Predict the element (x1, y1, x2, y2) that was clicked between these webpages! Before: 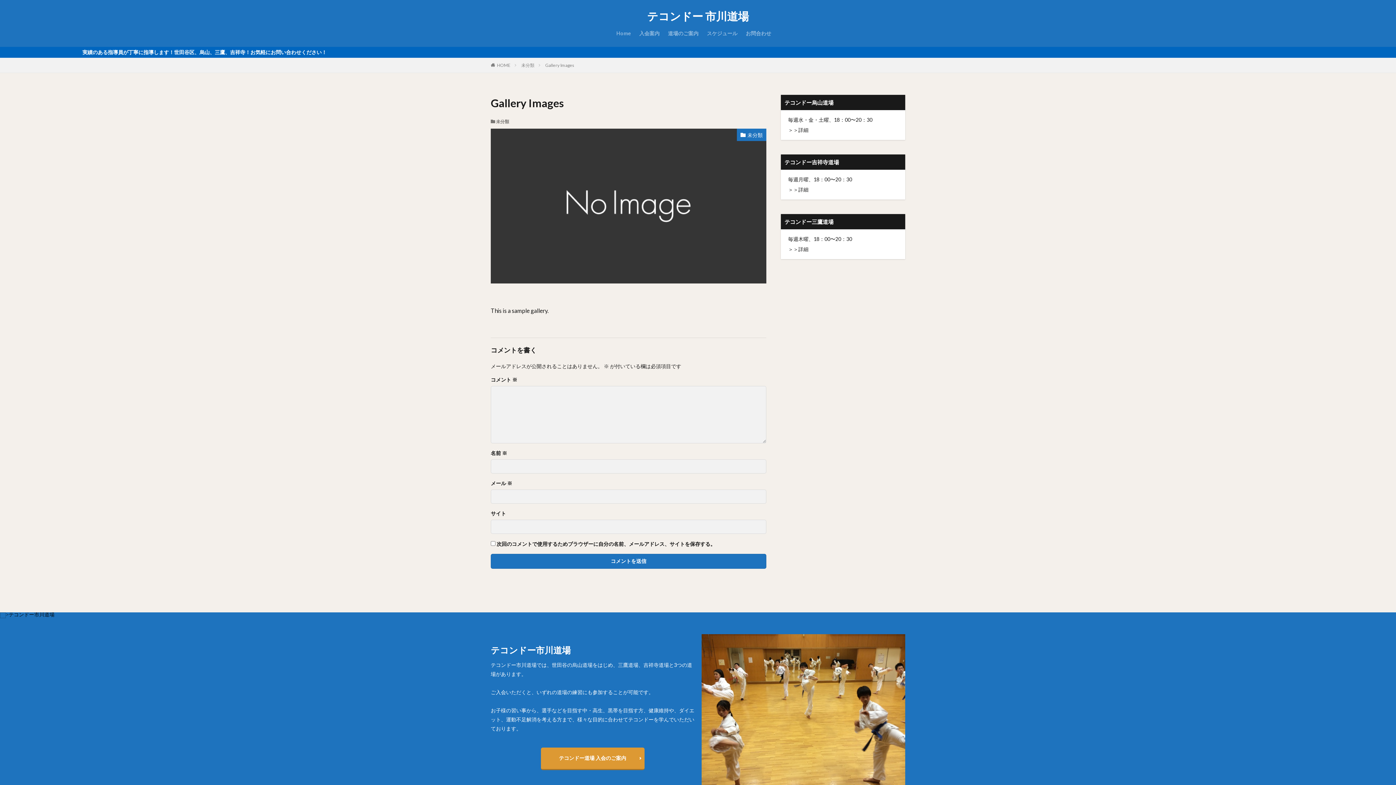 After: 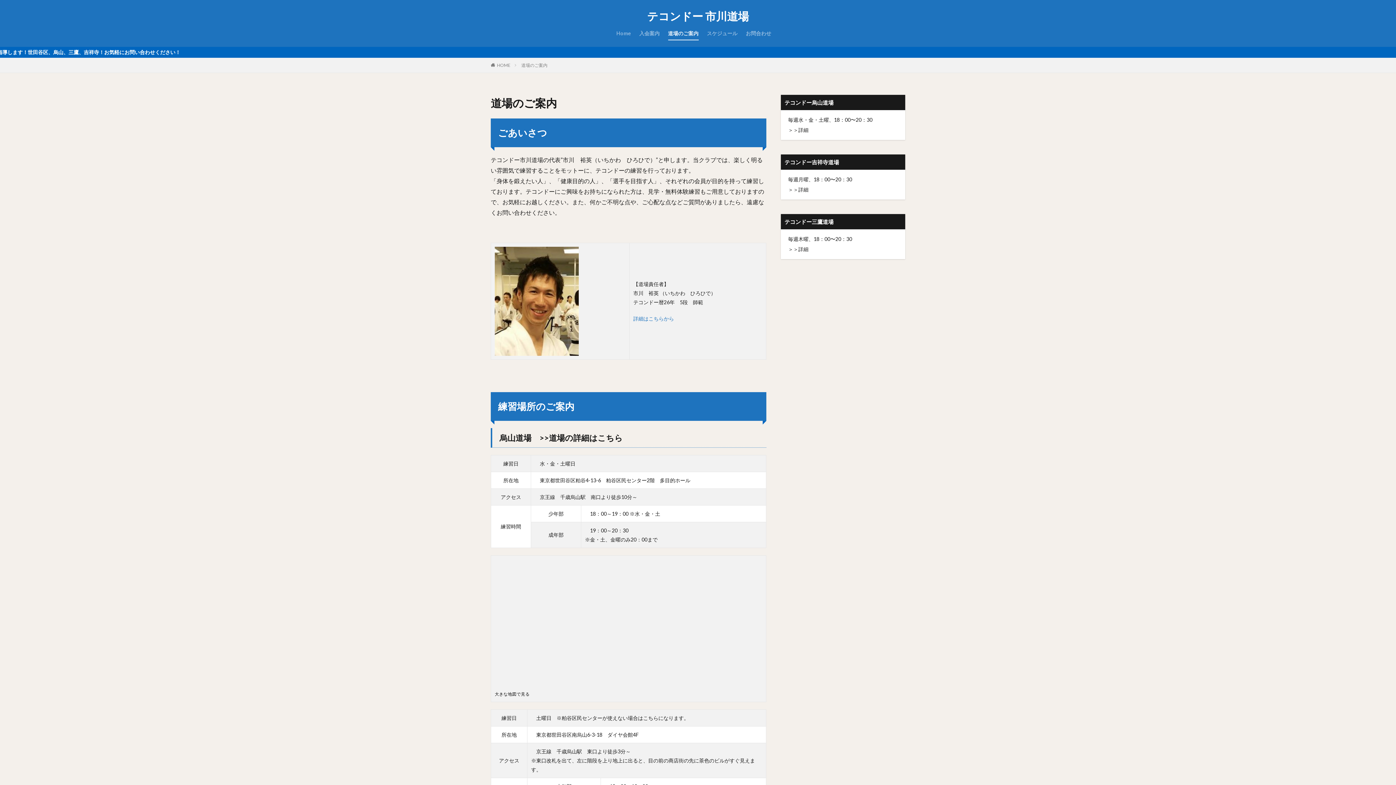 Action: label: 道場のご案内 bbox: (668, 27, 698, 39)